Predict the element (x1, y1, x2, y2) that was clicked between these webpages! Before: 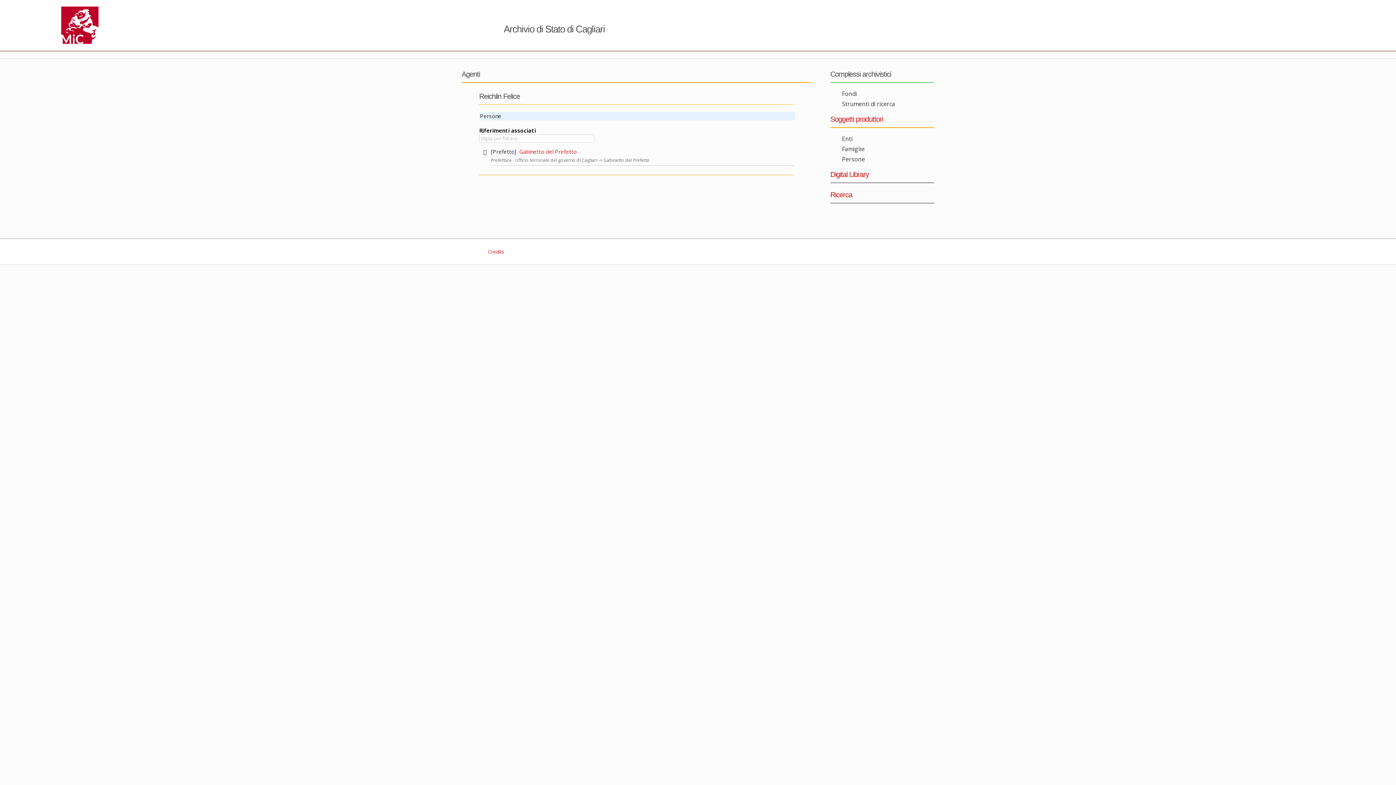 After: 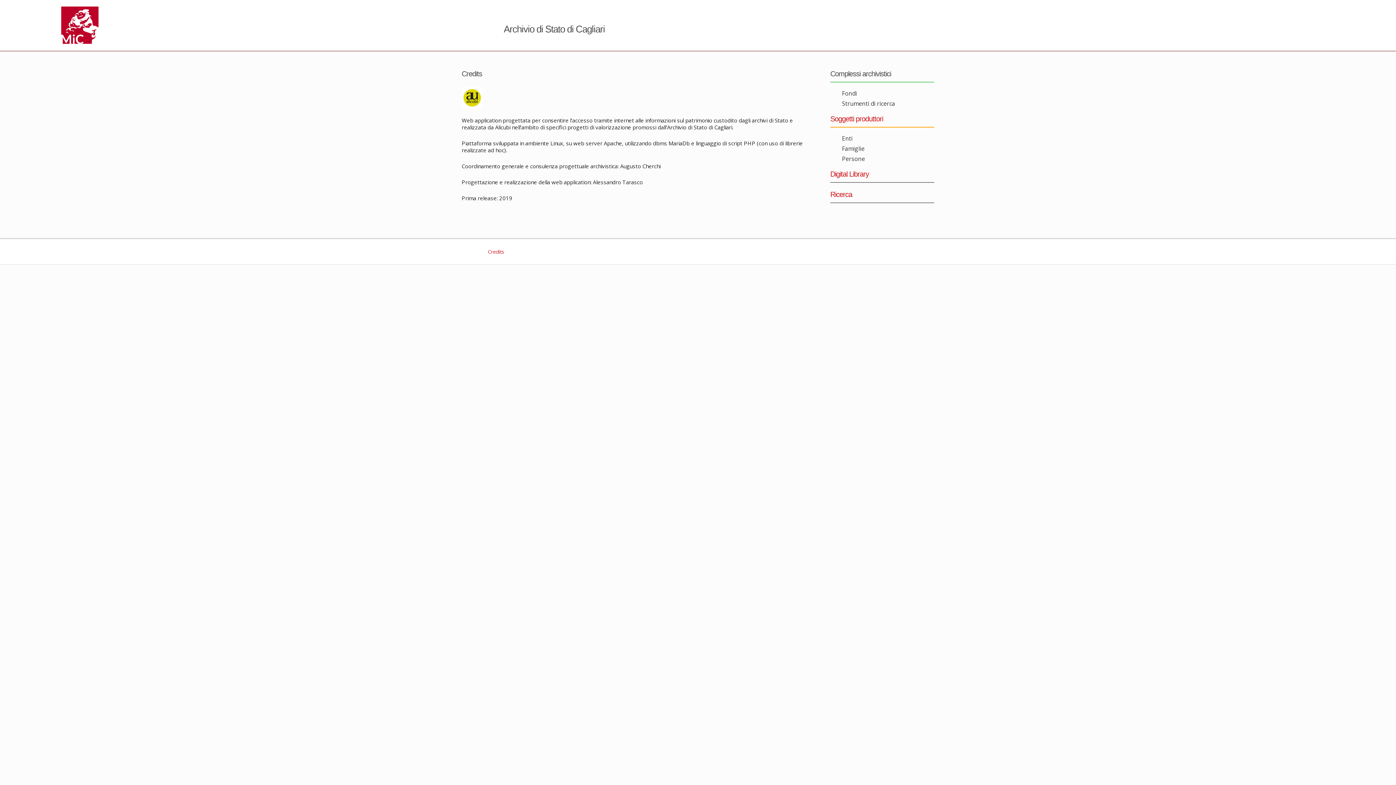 Action: label:  Credits bbox: (479, 248, 504, 255)